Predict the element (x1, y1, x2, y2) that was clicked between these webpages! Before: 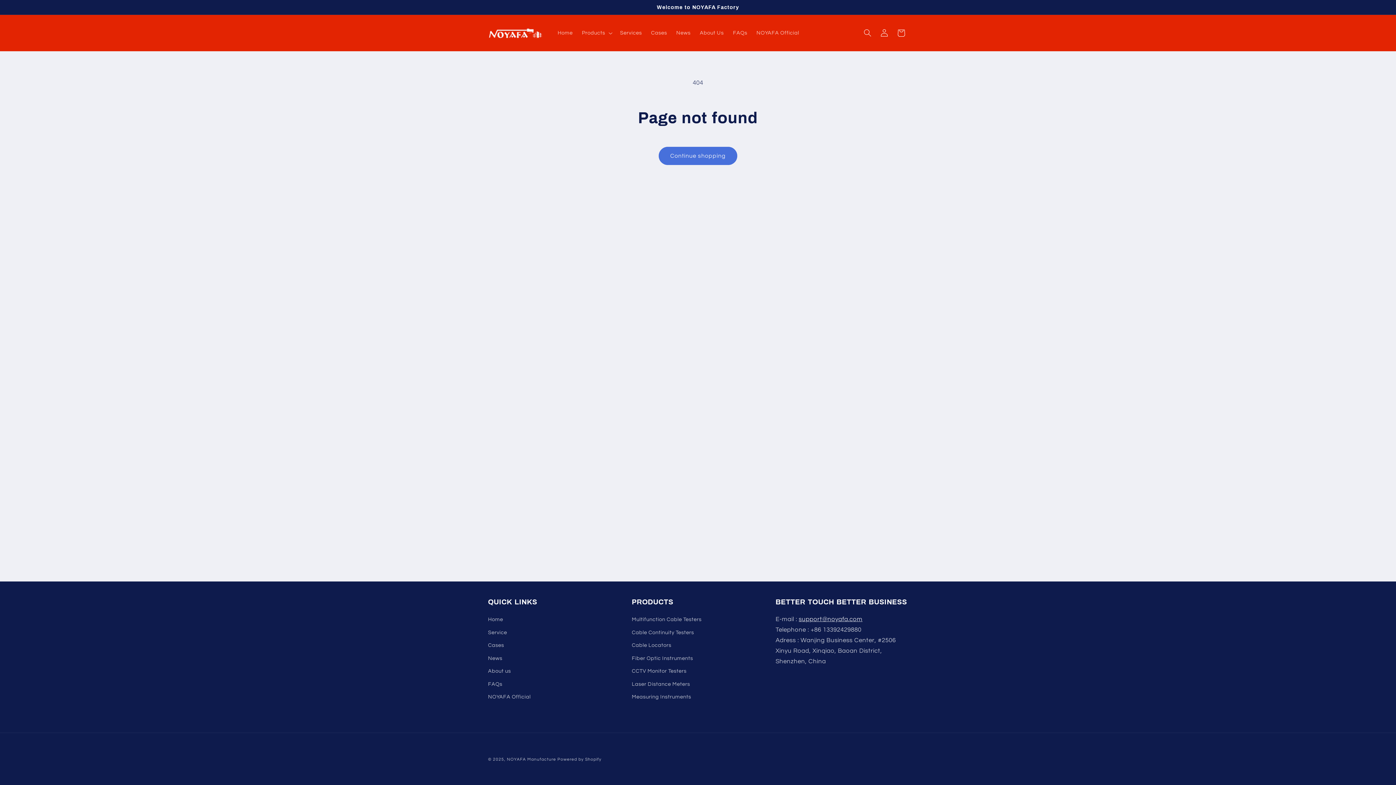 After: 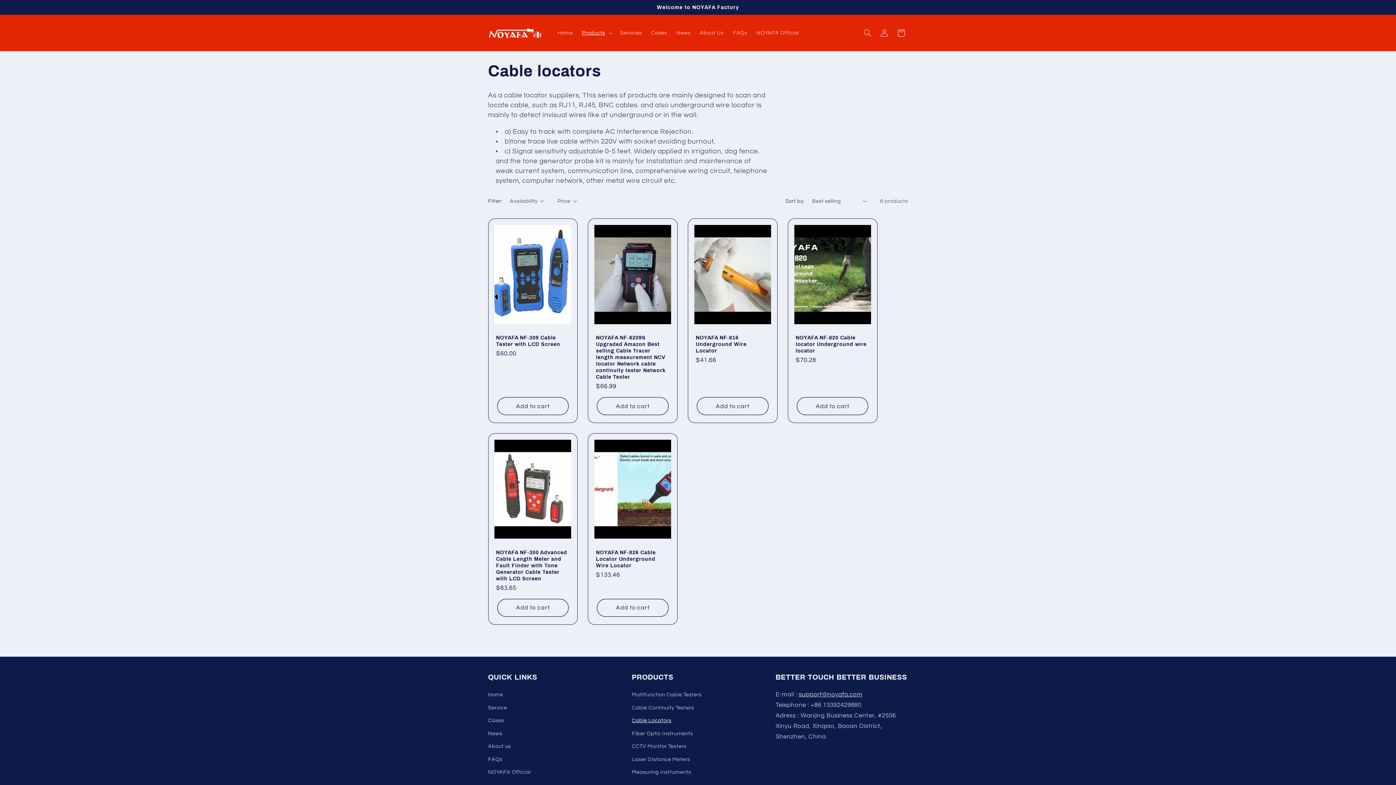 Action: label: Cable Locators bbox: (632, 639, 671, 652)